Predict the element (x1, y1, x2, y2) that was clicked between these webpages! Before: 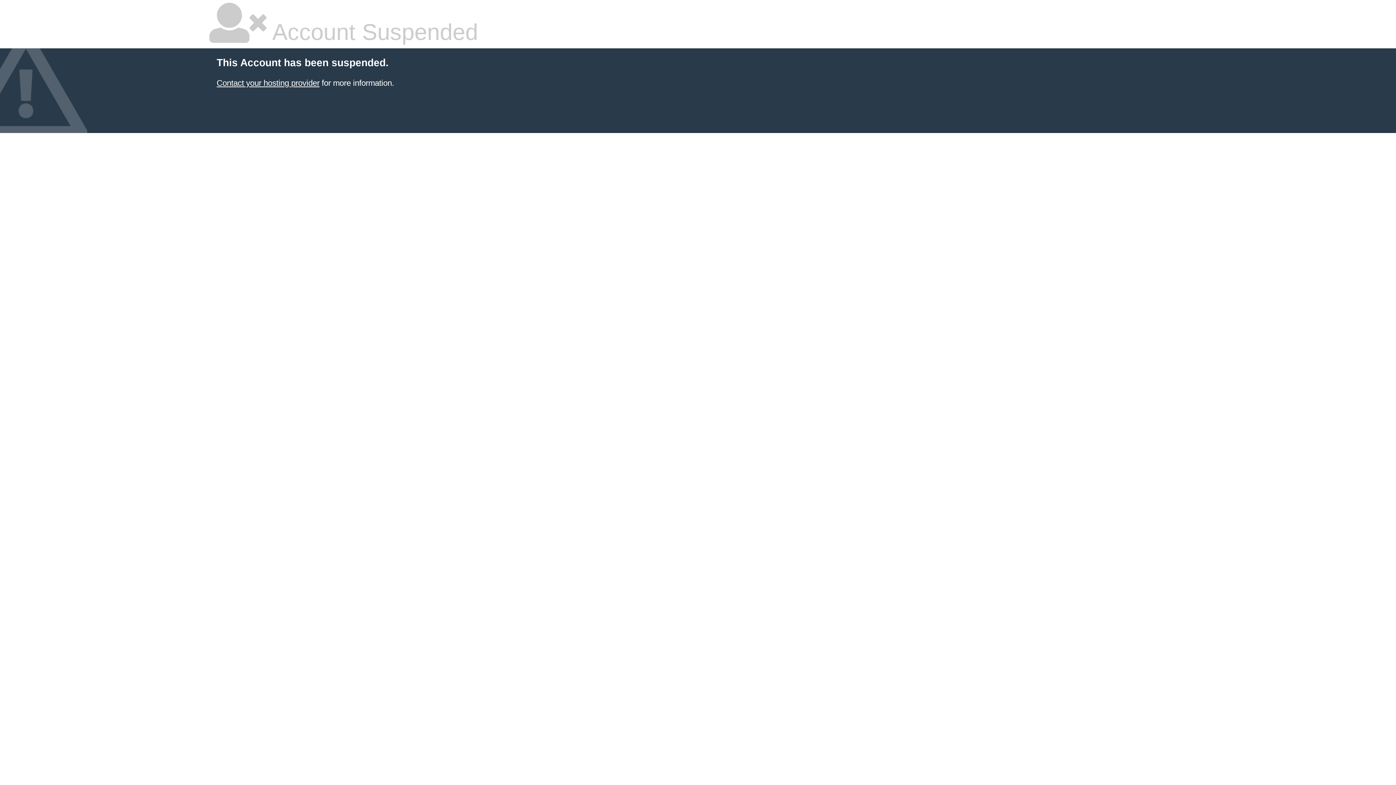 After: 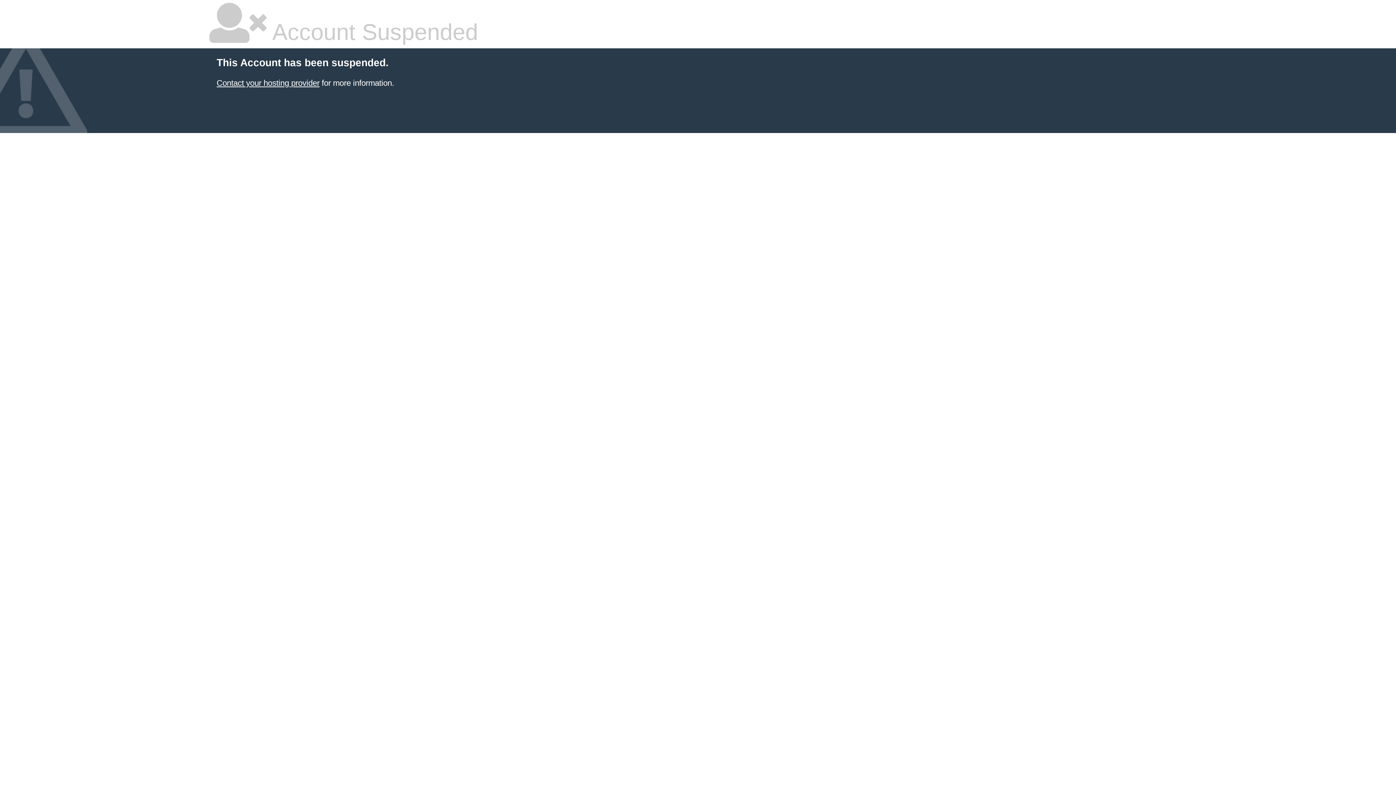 Action: bbox: (216, 78, 319, 87) label: Contact your hosting provider